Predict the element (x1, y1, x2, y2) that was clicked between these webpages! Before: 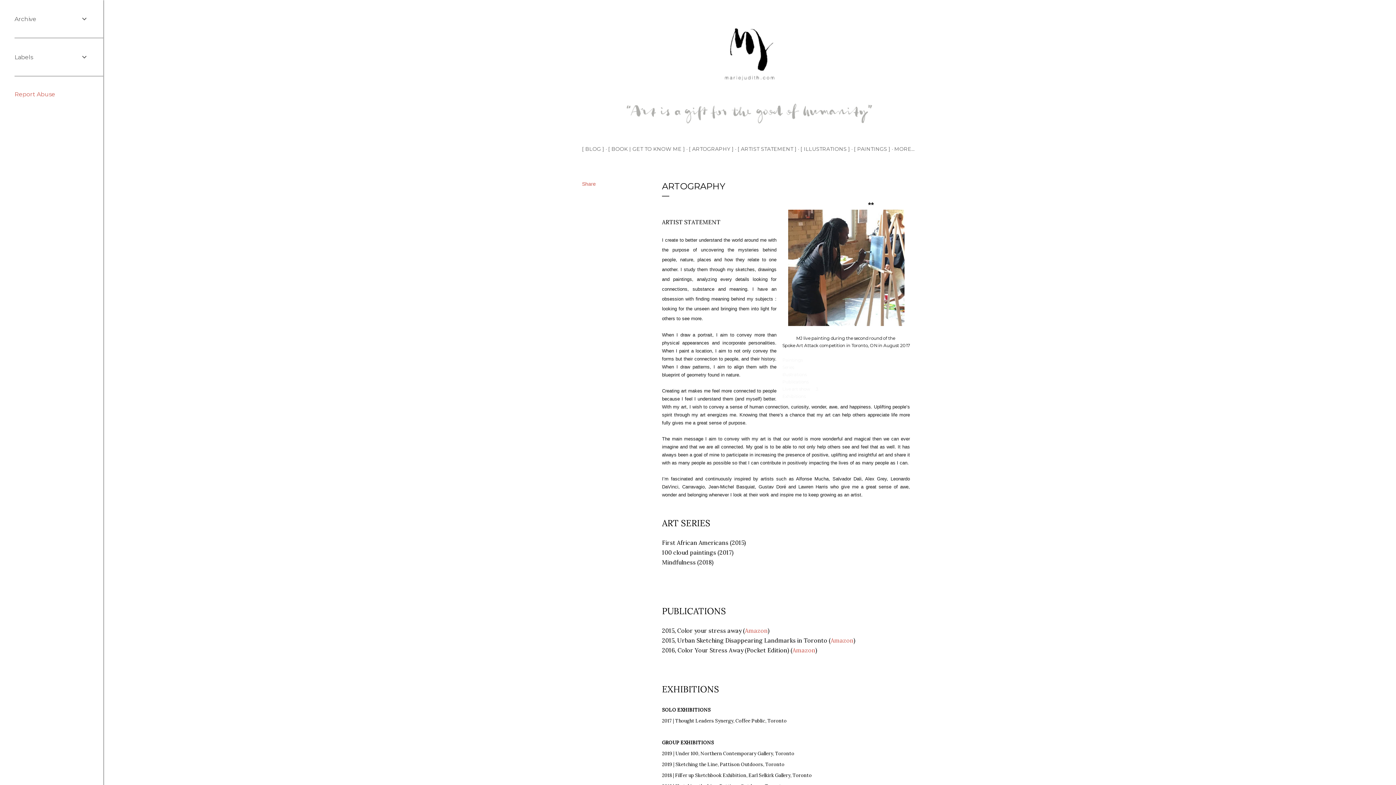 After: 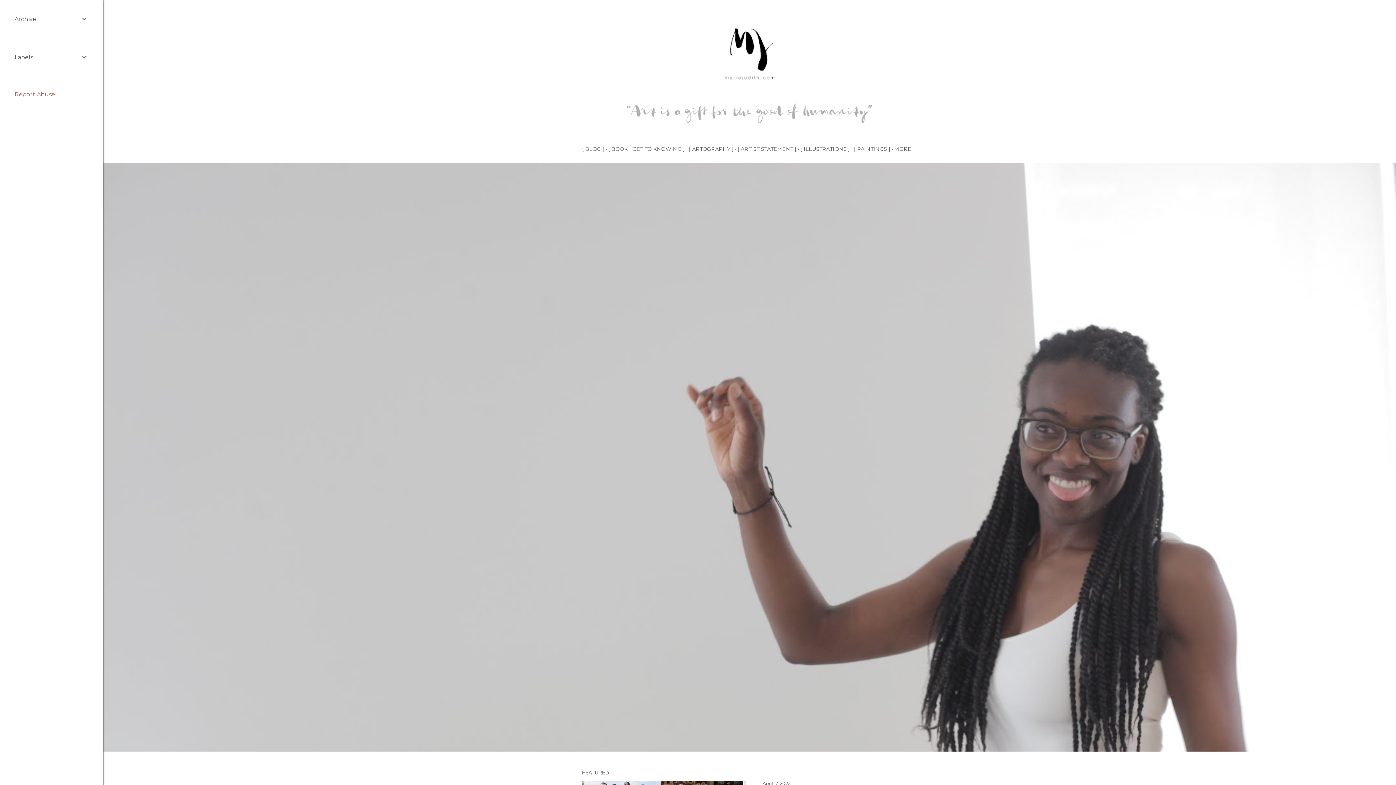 Action: bbox: (582, 135, 917, 143)